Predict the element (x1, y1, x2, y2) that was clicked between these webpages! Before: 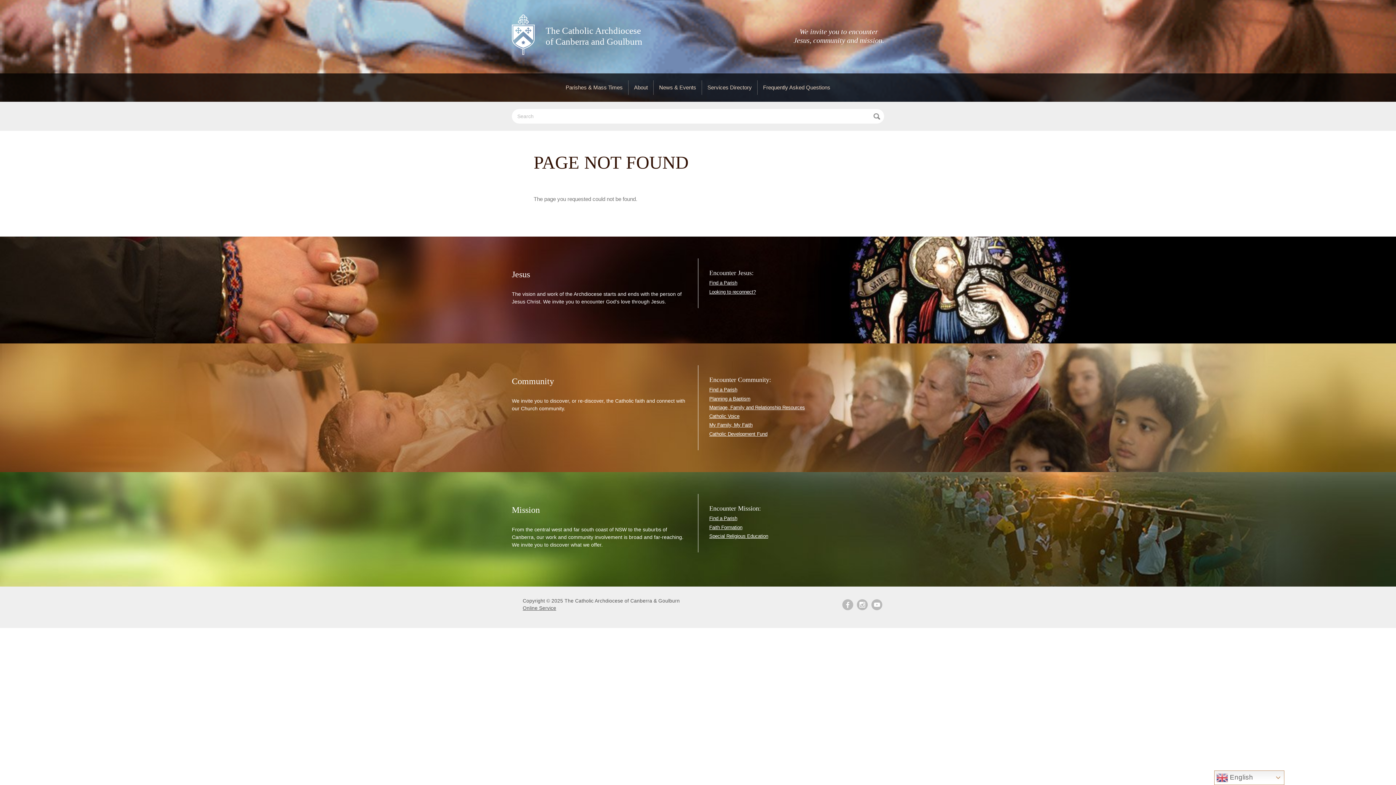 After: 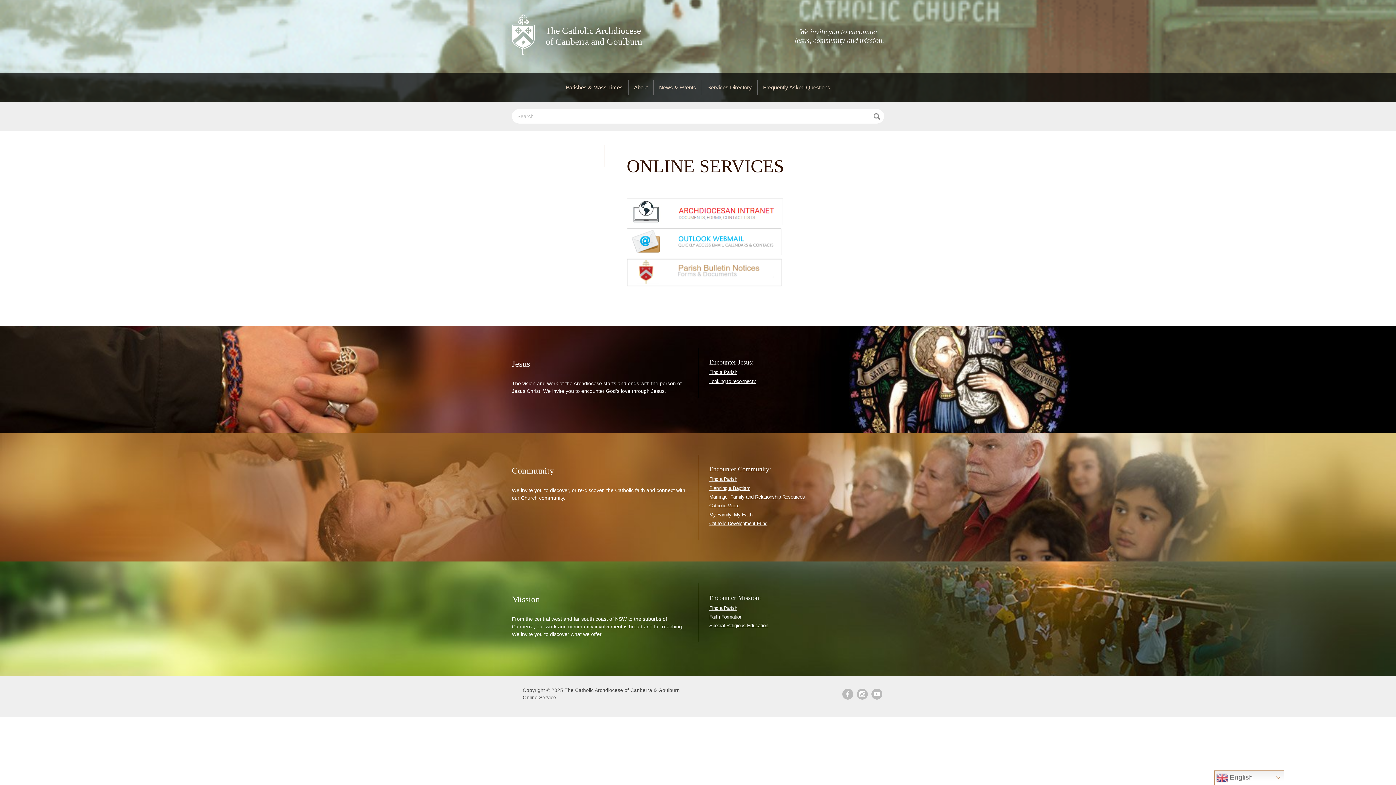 Action: bbox: (522, 605, 556, 611) label: Online Service